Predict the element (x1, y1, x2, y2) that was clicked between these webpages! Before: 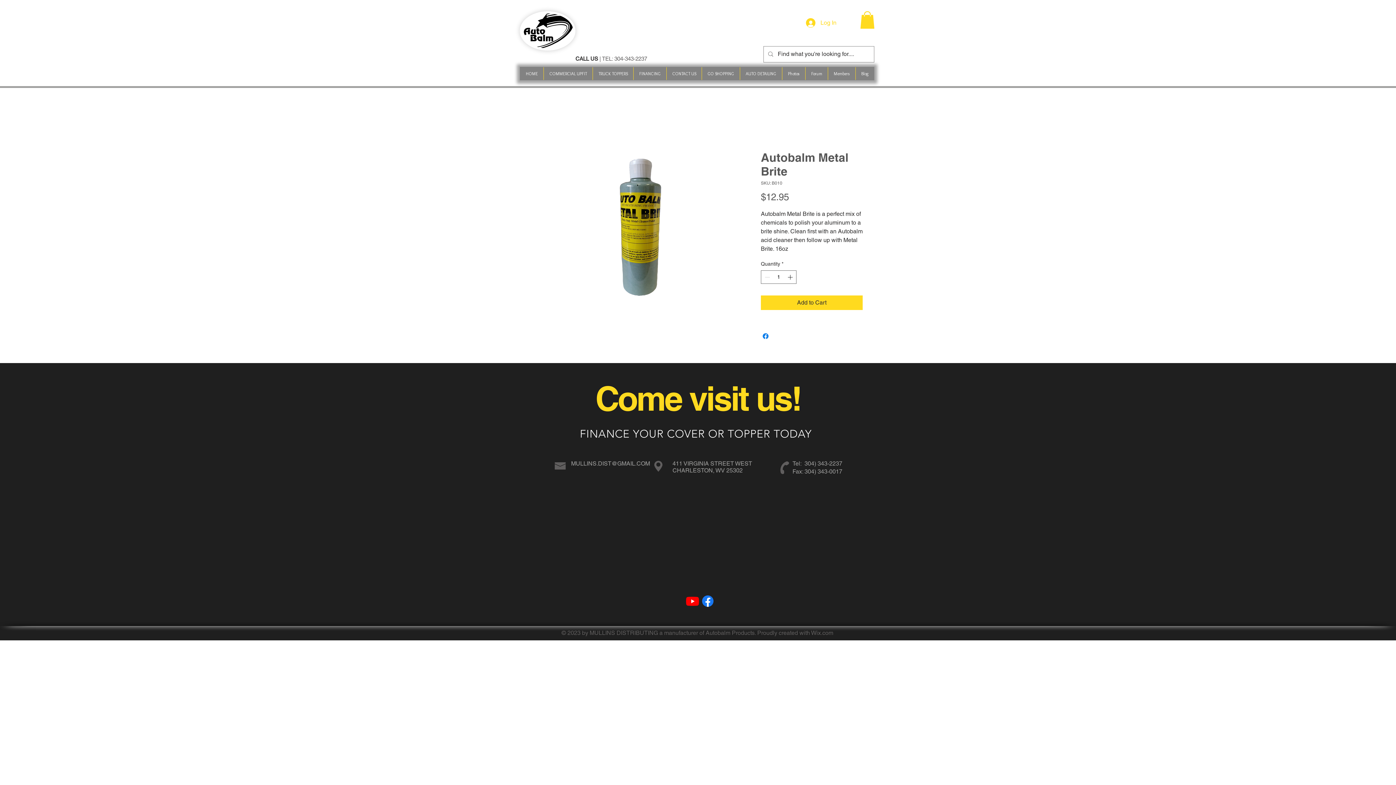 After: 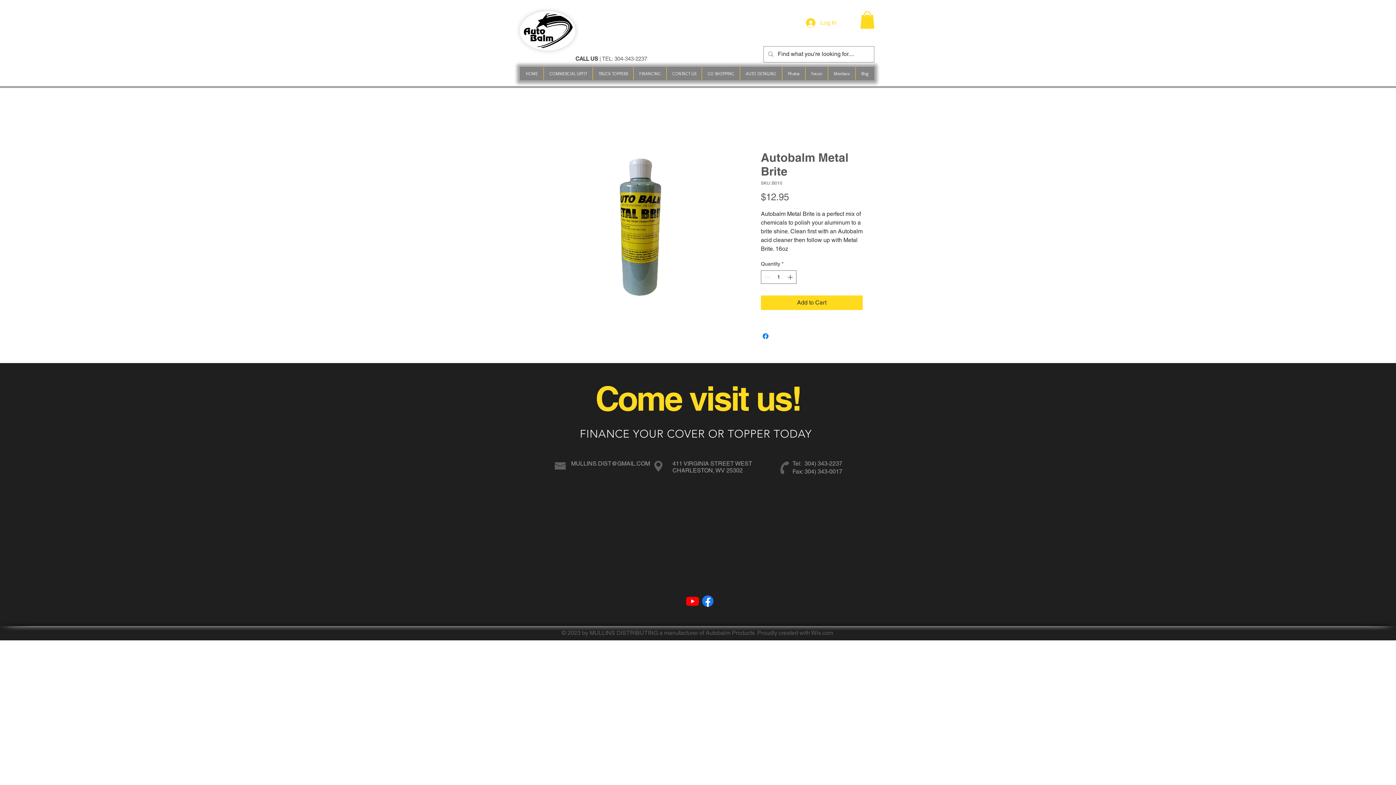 Action: bbox: (700, 593, 715, 609) label: Facebook